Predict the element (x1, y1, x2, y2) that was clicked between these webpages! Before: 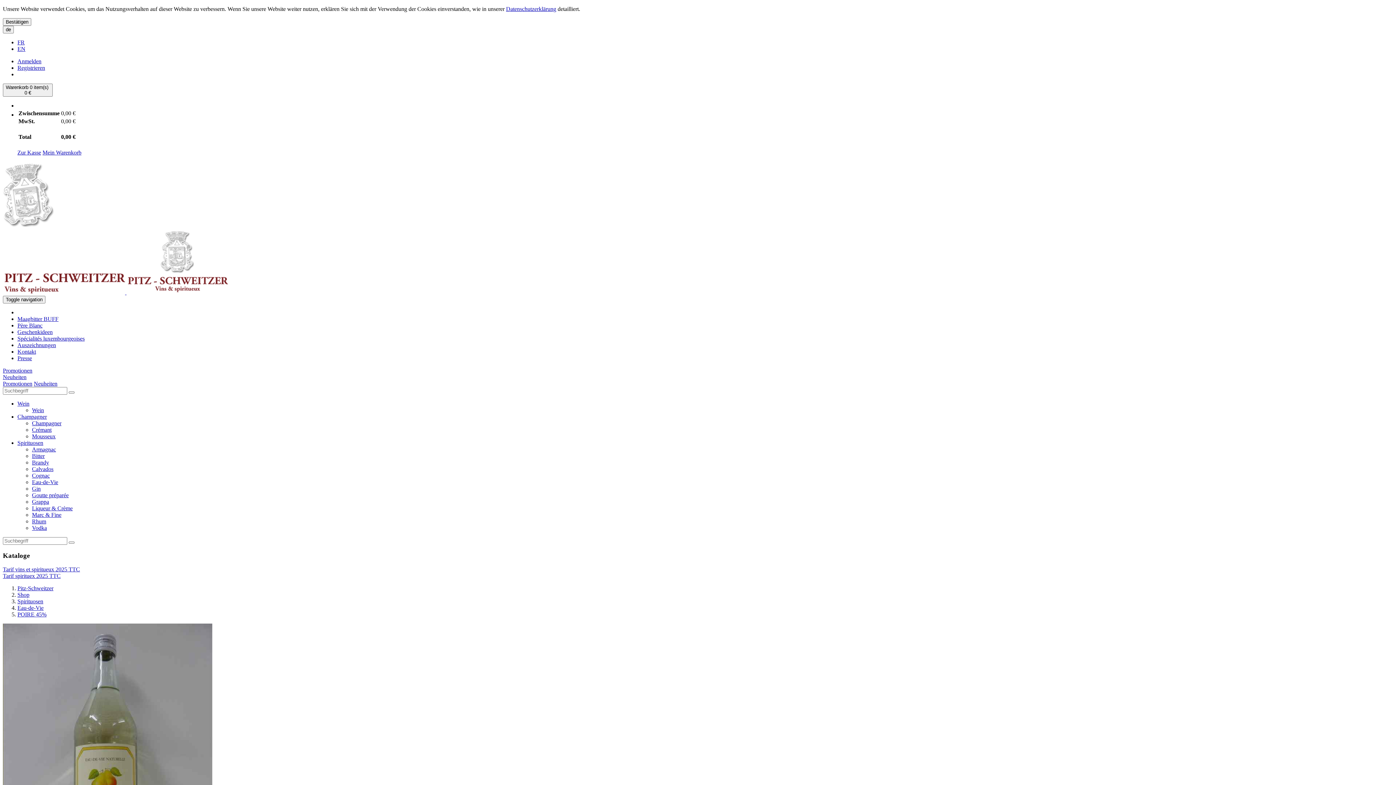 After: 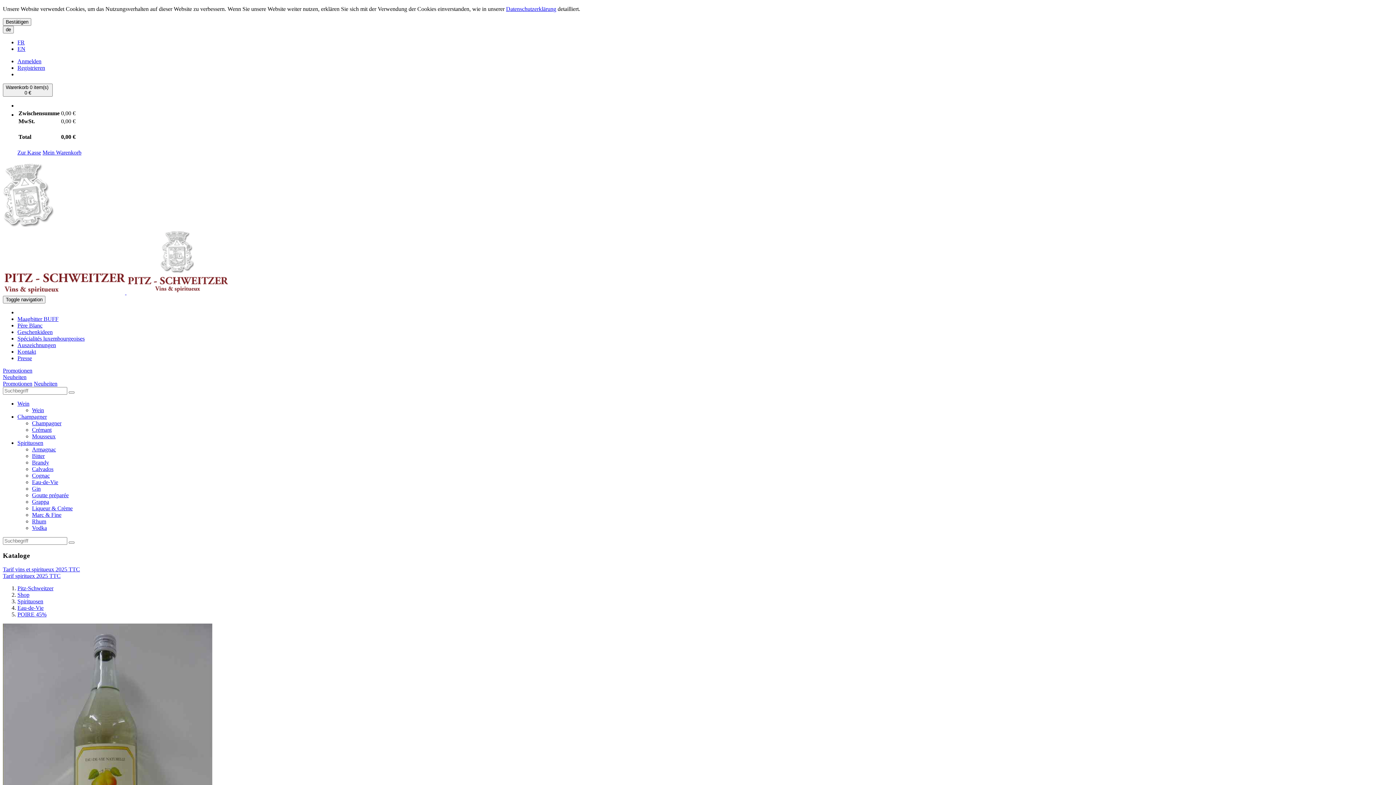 Action: bbox: (2, 573, 60, 579) label: Tarif spirituex 2025 TTC